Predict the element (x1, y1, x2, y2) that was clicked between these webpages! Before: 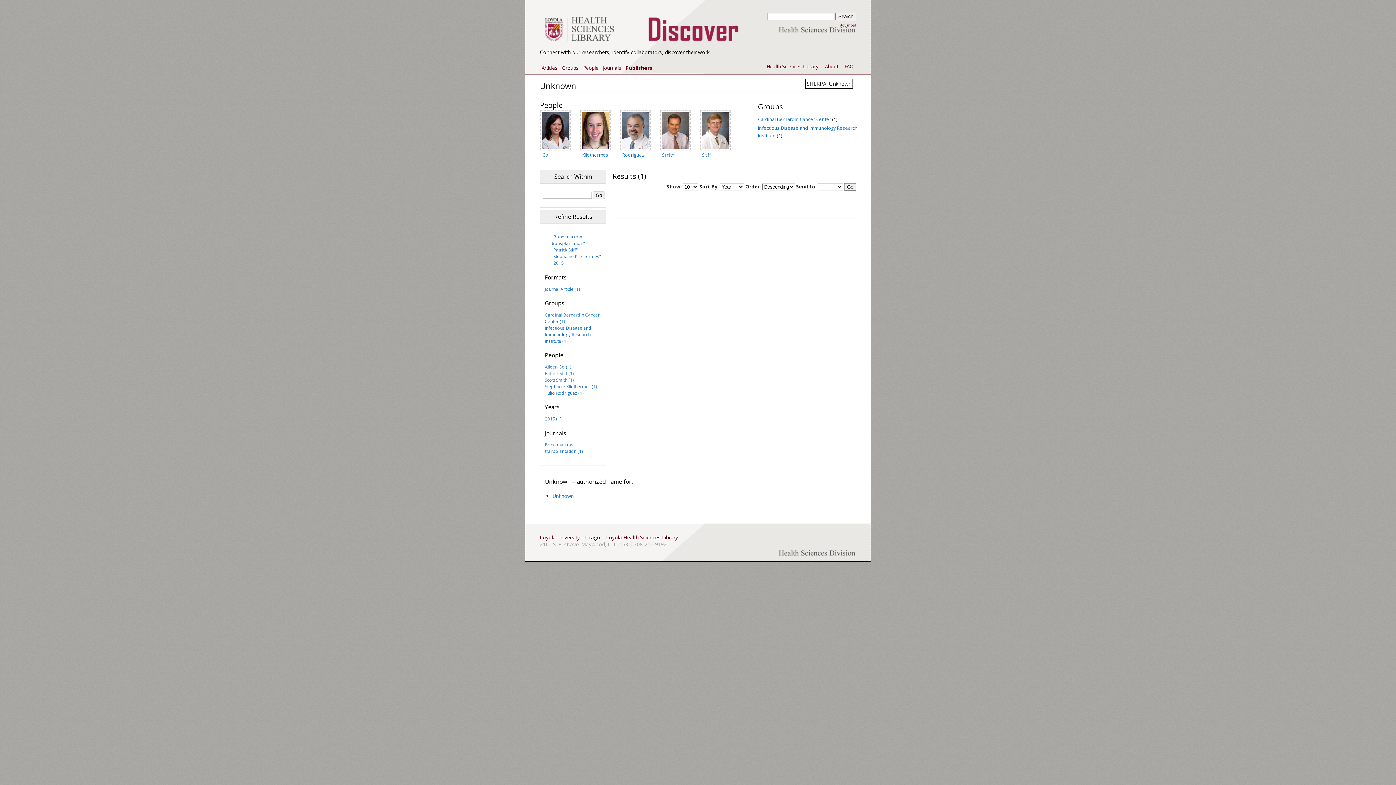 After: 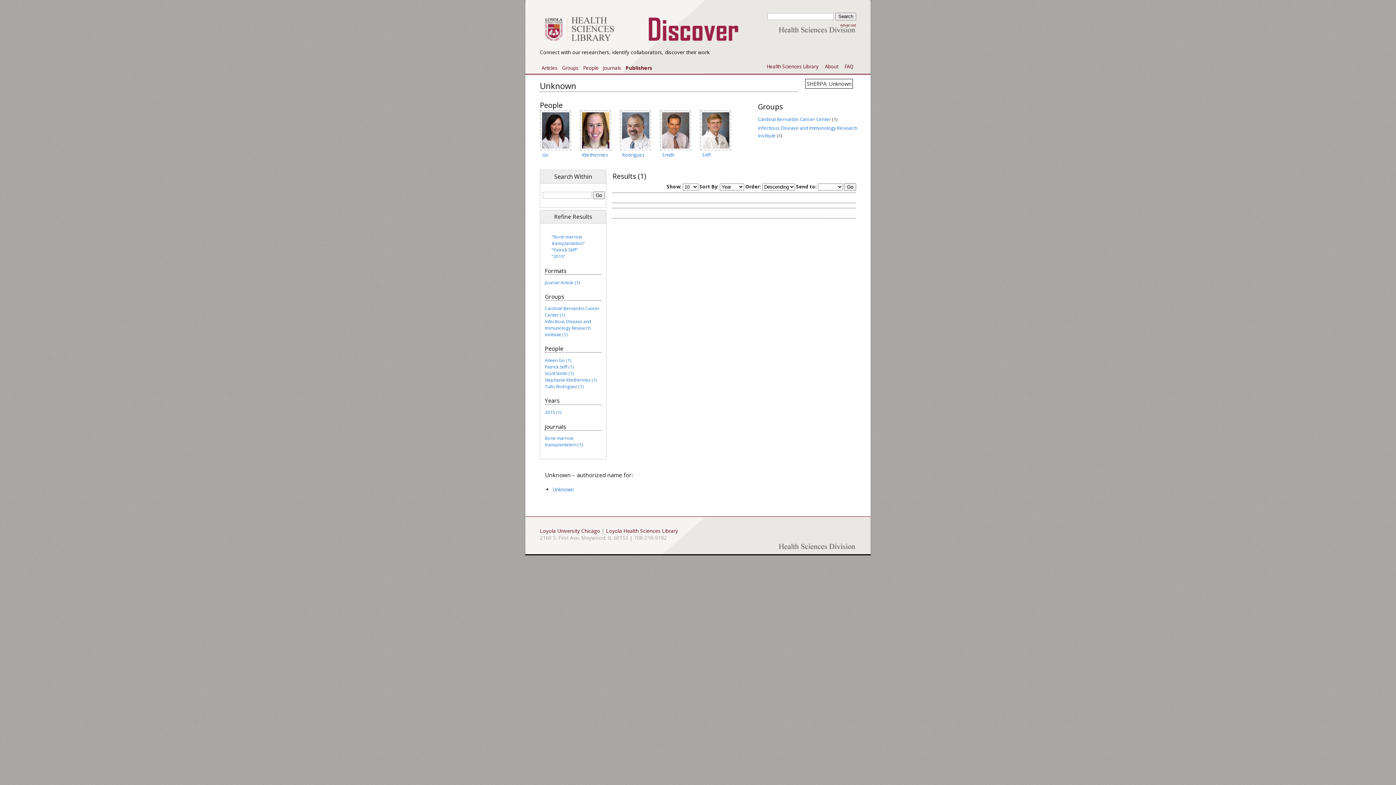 Action: label: "Stephanie Kliethermes" bbox: (551, 253, 601, 259)